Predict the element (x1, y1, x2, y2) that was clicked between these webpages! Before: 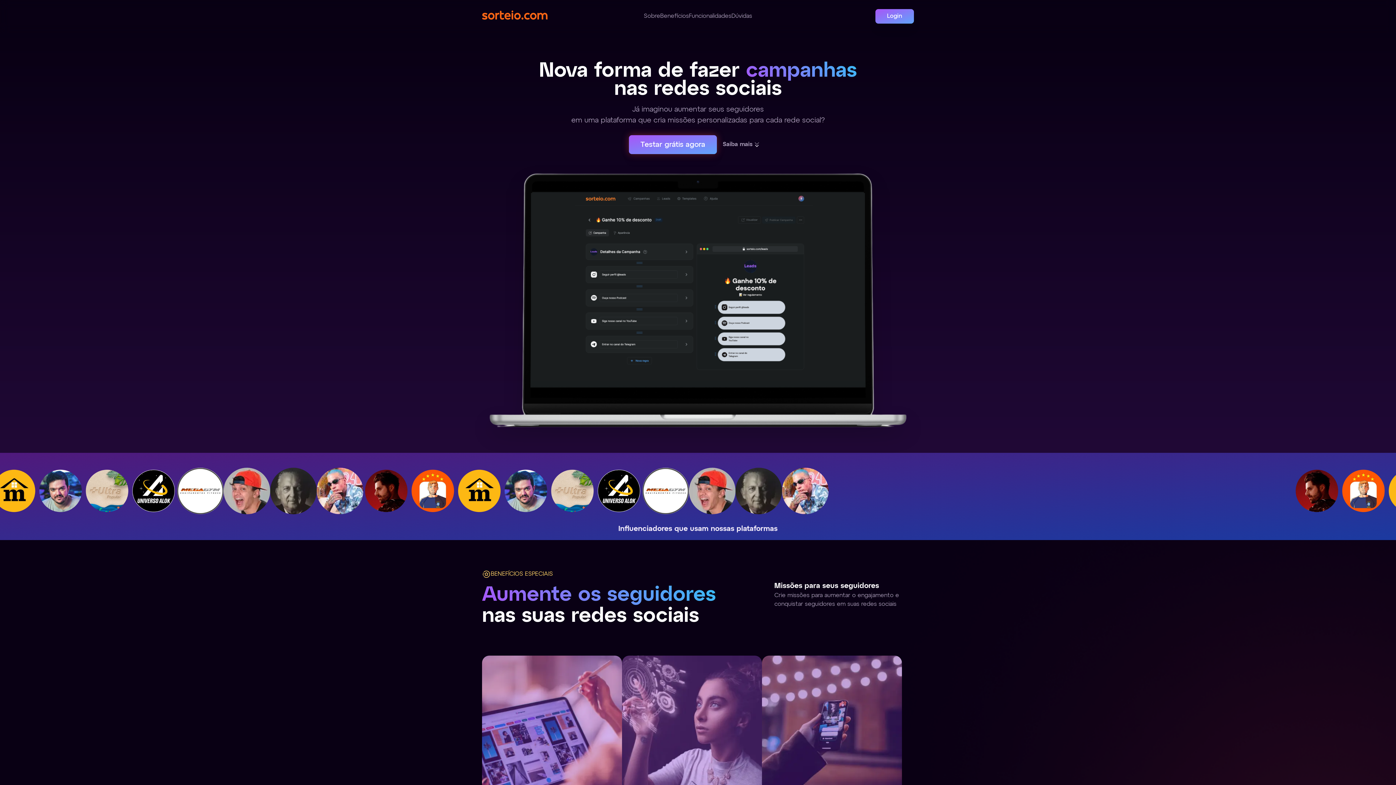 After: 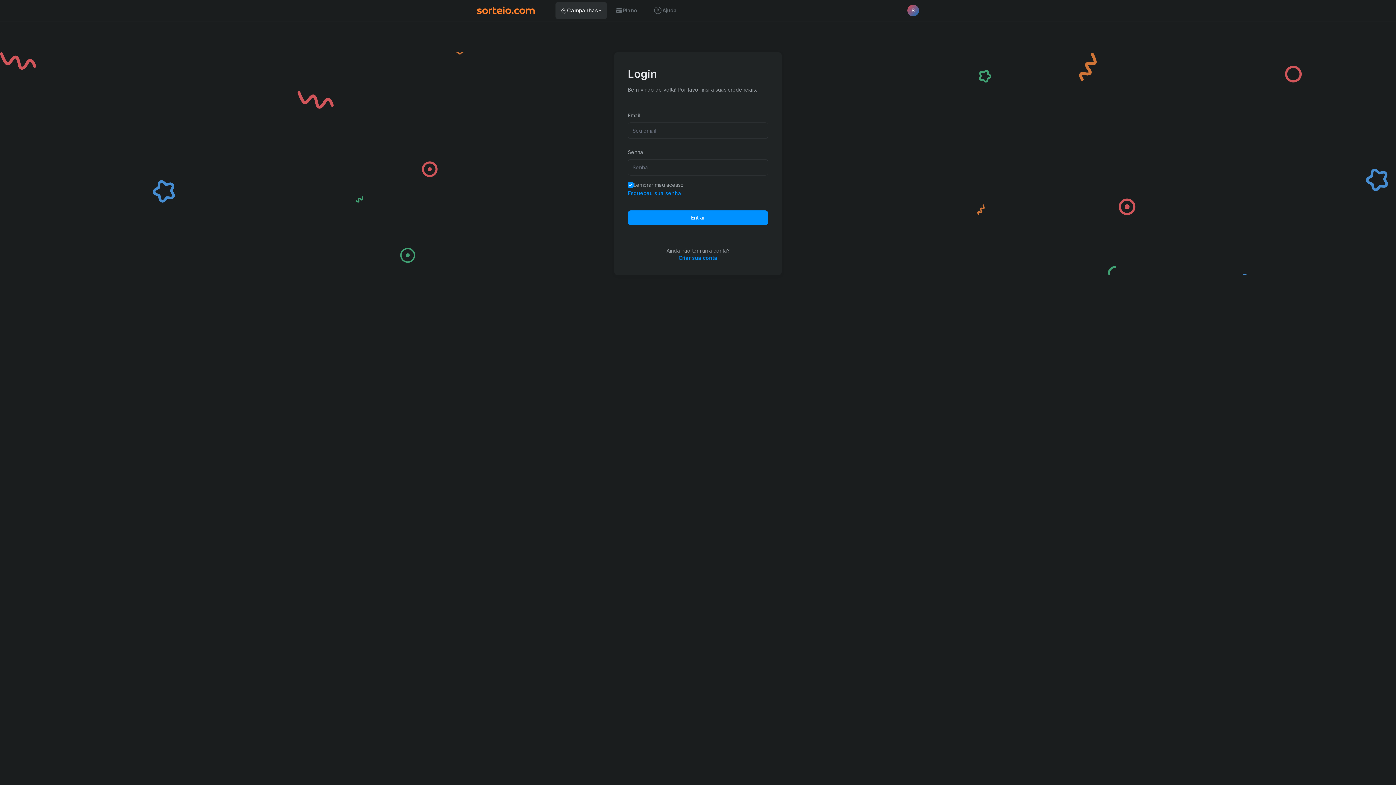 Action: label: Login bbox: (875, 9, 914, 23)